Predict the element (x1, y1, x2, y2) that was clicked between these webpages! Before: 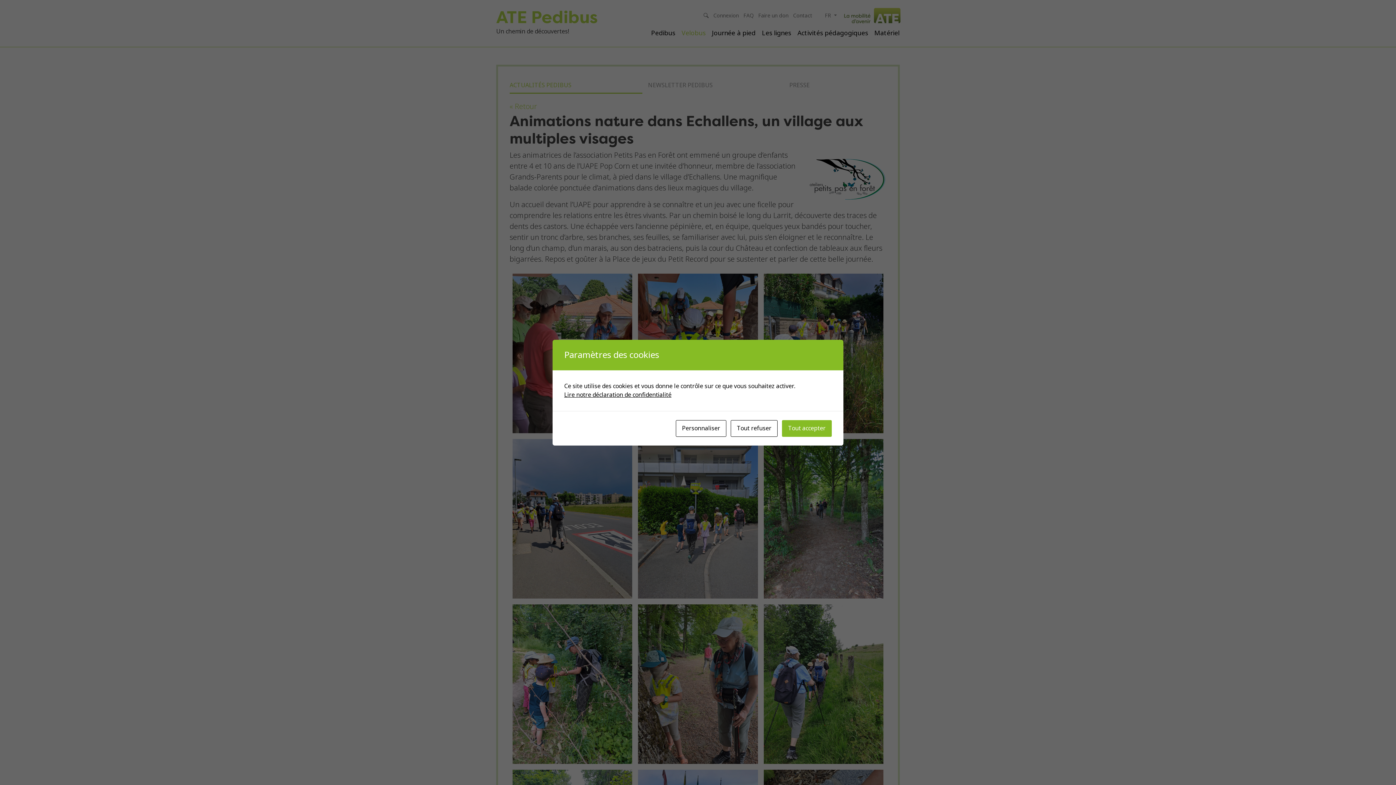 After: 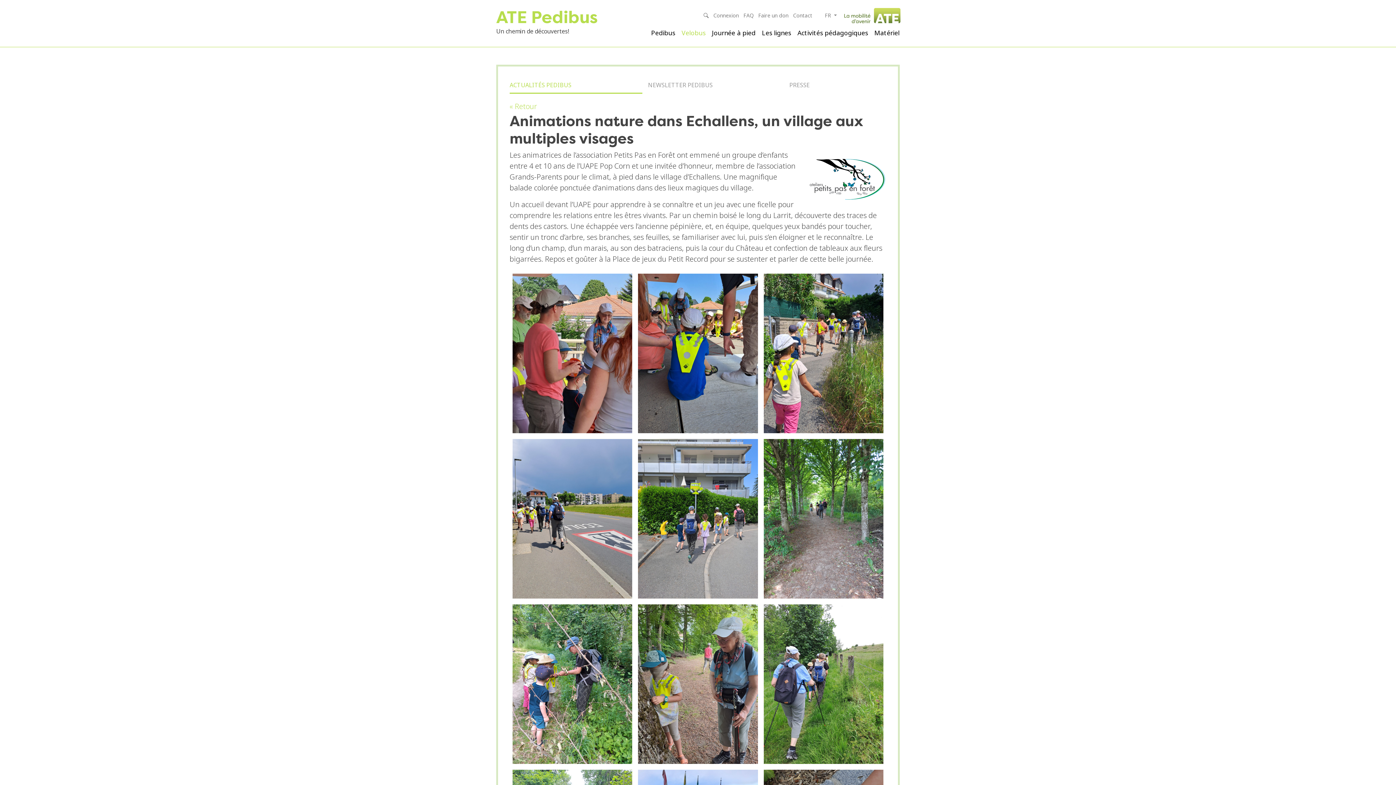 Action: bbox: (730, 420, 777, 436) label: Tout refuser